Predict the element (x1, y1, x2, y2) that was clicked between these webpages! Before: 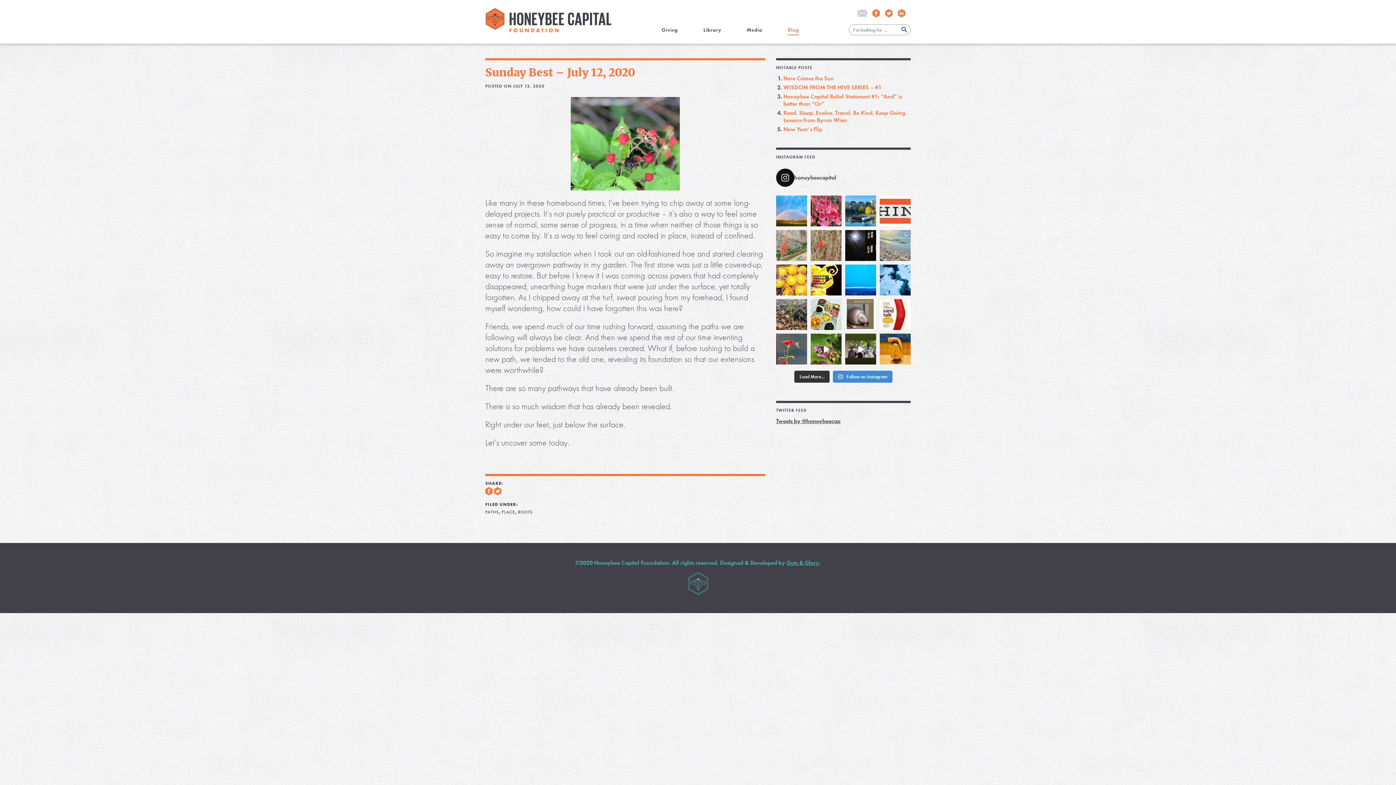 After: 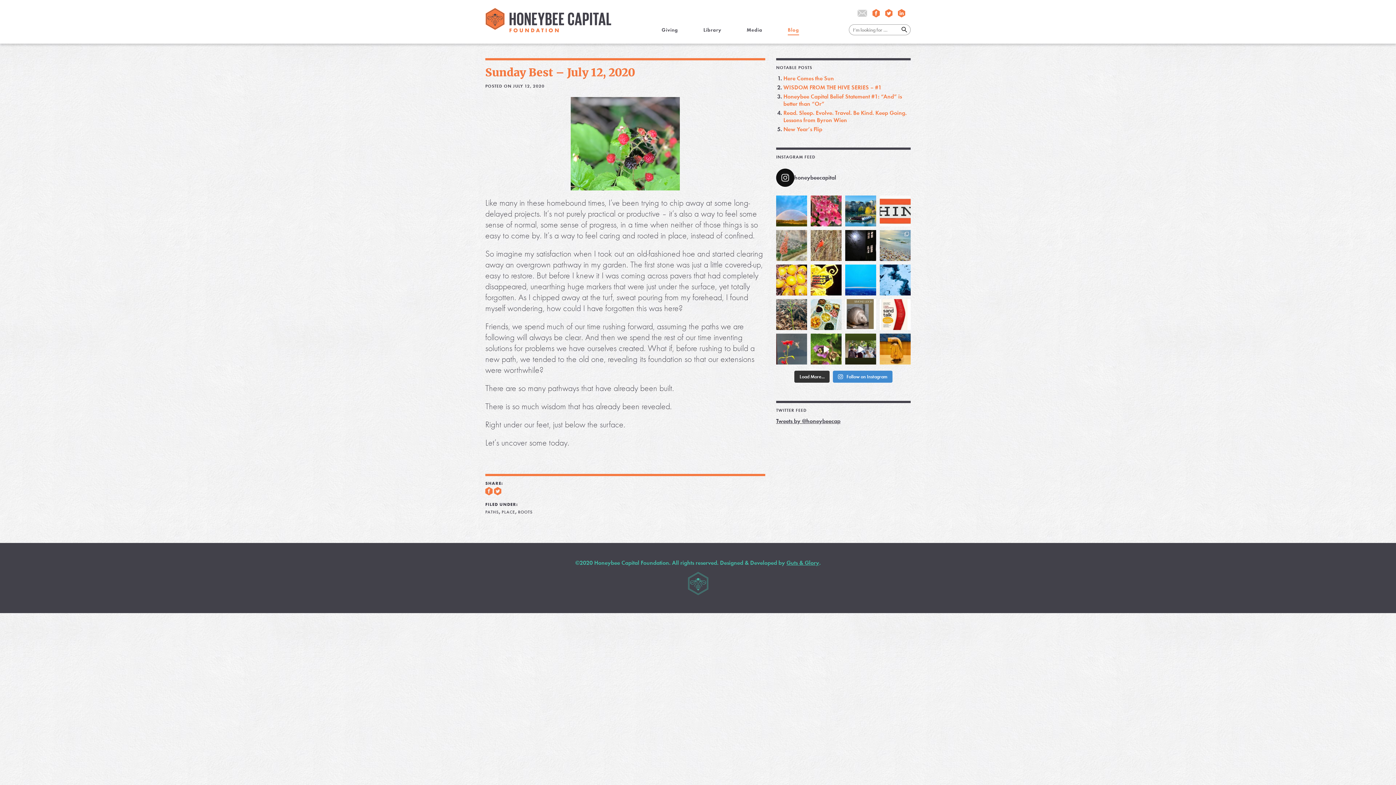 Action: bbox: (485, 65, 635, 79) label: Sunday Best – July 12, 2020